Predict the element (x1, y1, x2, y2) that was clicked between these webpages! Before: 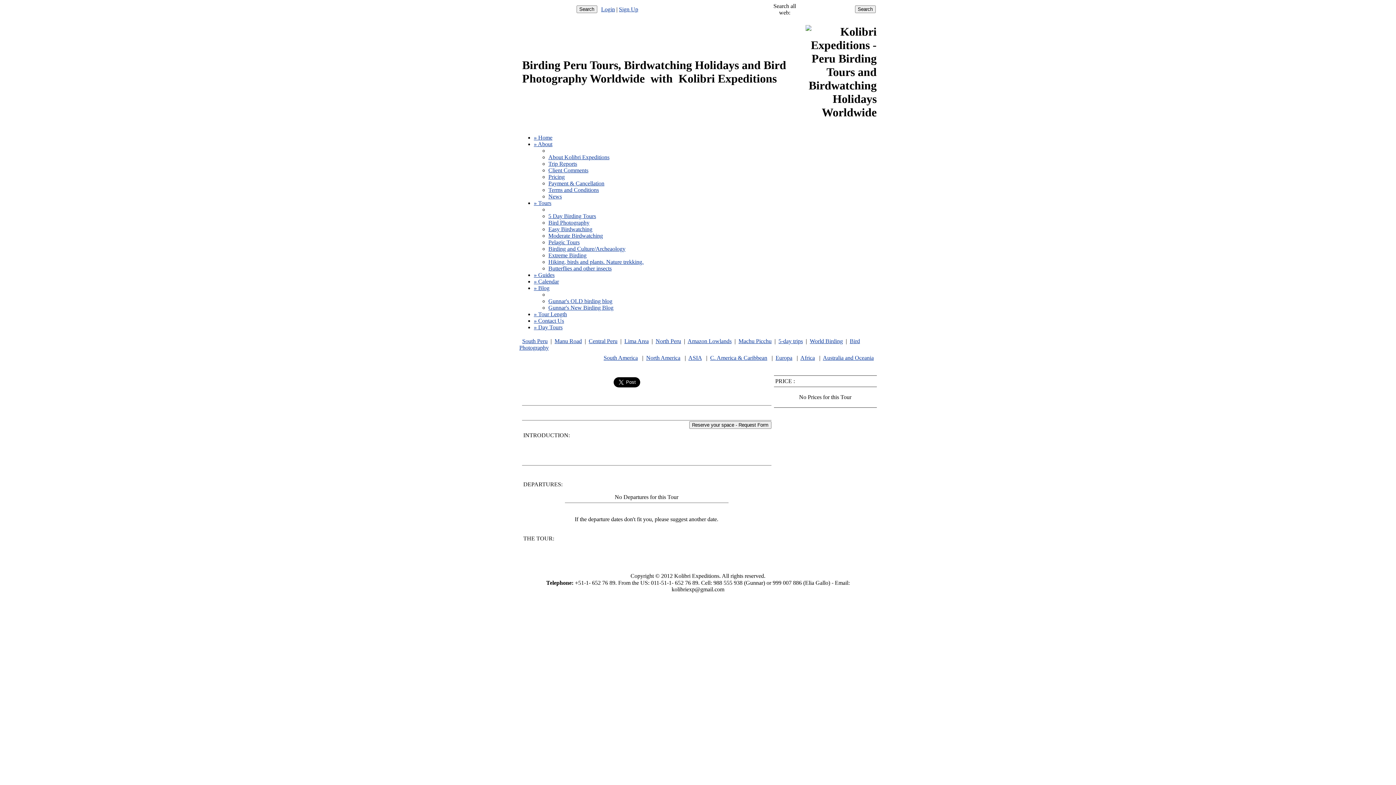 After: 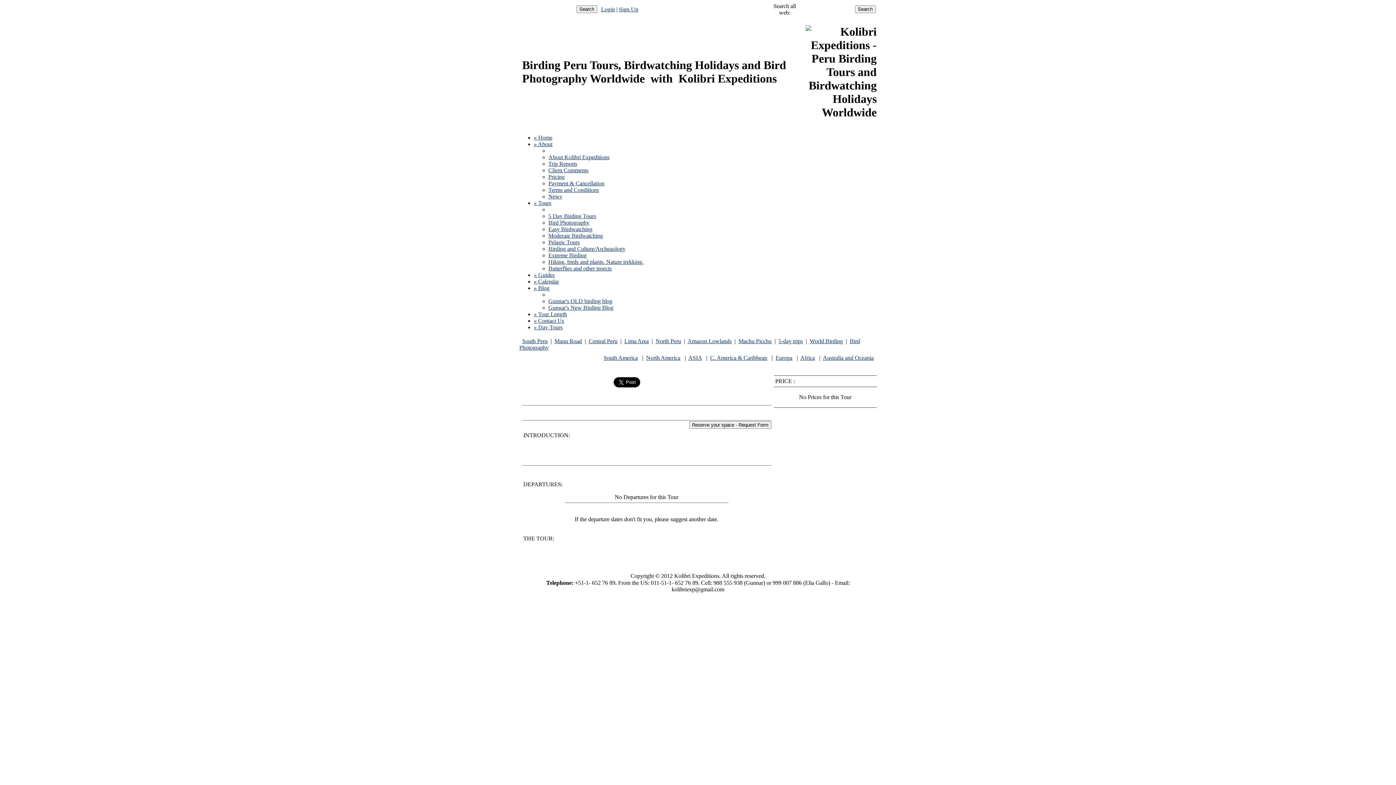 Action: bbox: (548, 226, 592, 232) label: Easy Birdwatching